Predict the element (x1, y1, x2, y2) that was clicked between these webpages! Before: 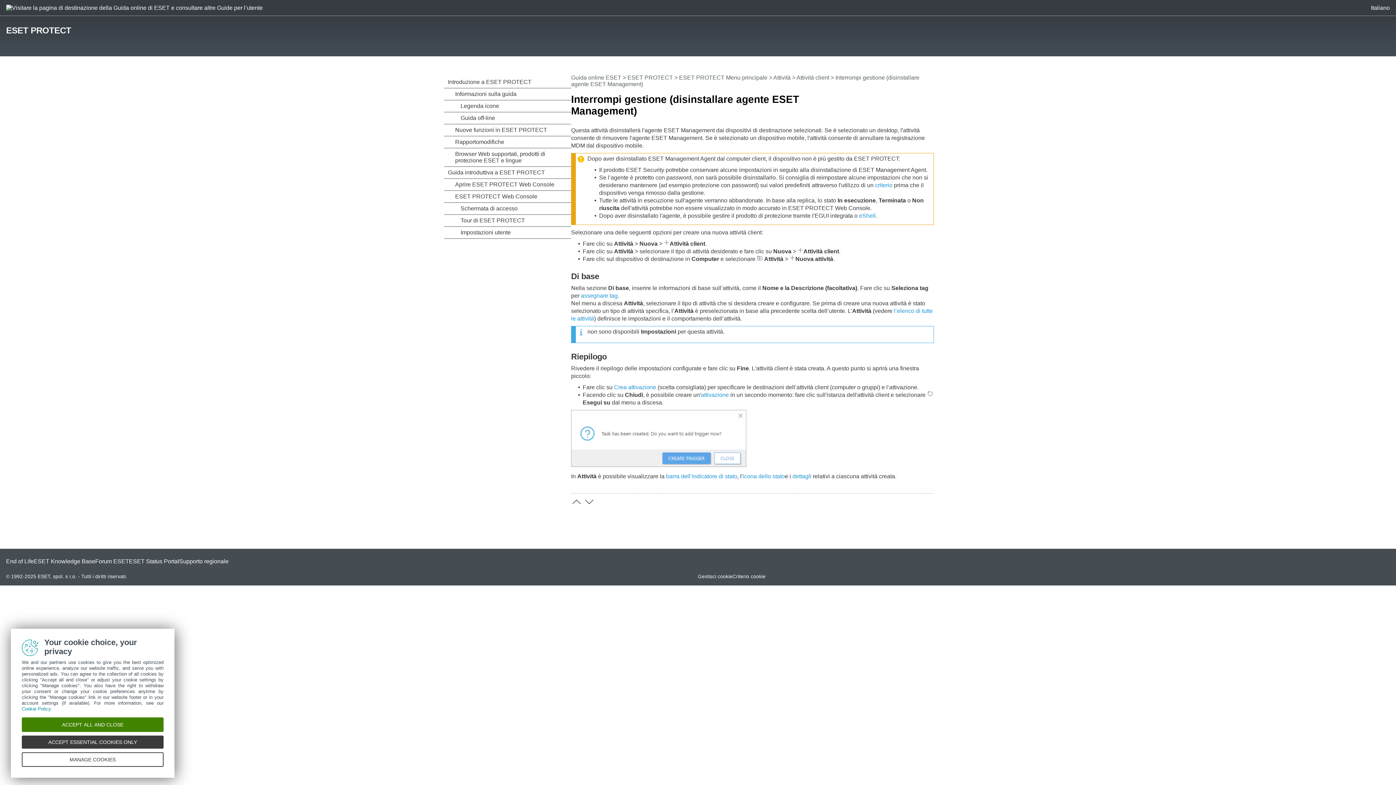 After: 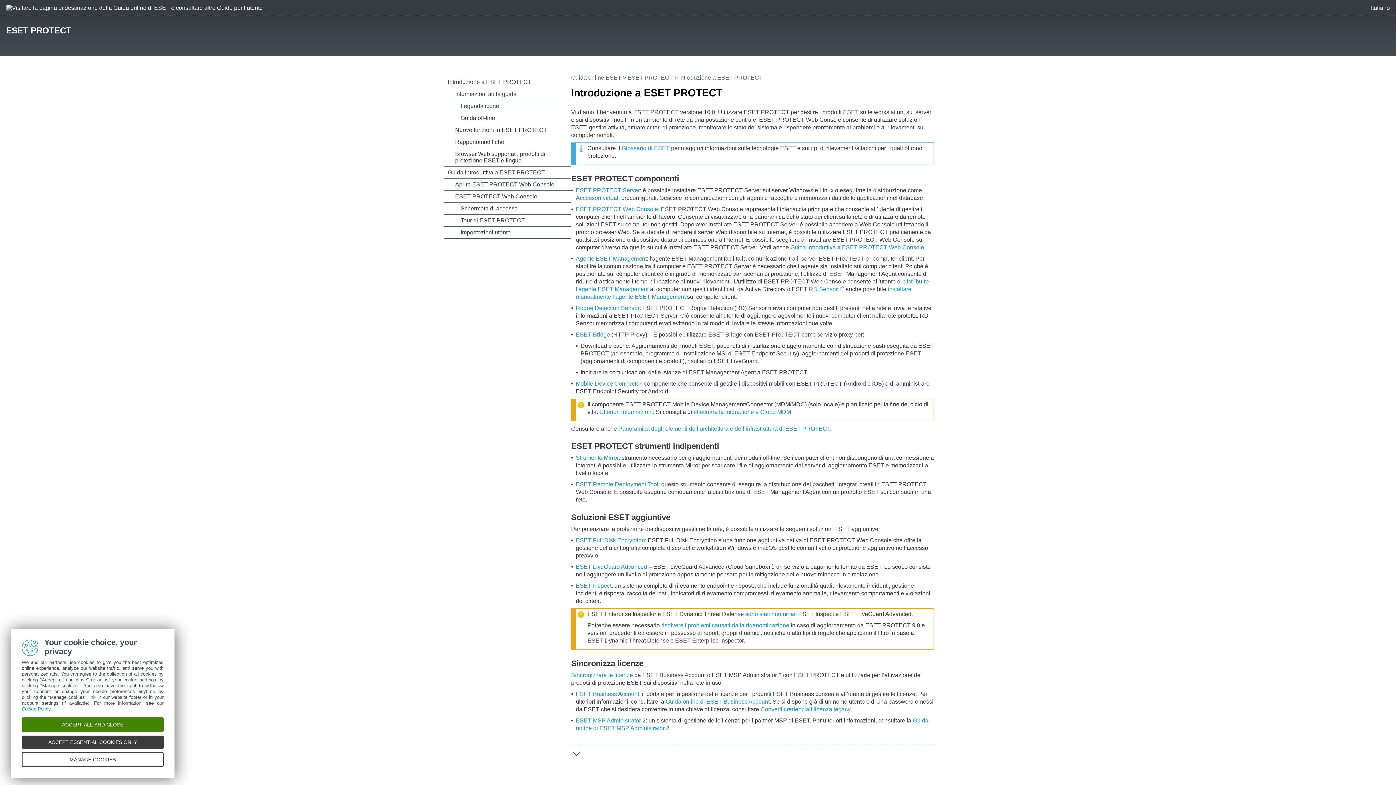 Action: label: ESET PROTECT bbox: (627, 74, 673, 80)